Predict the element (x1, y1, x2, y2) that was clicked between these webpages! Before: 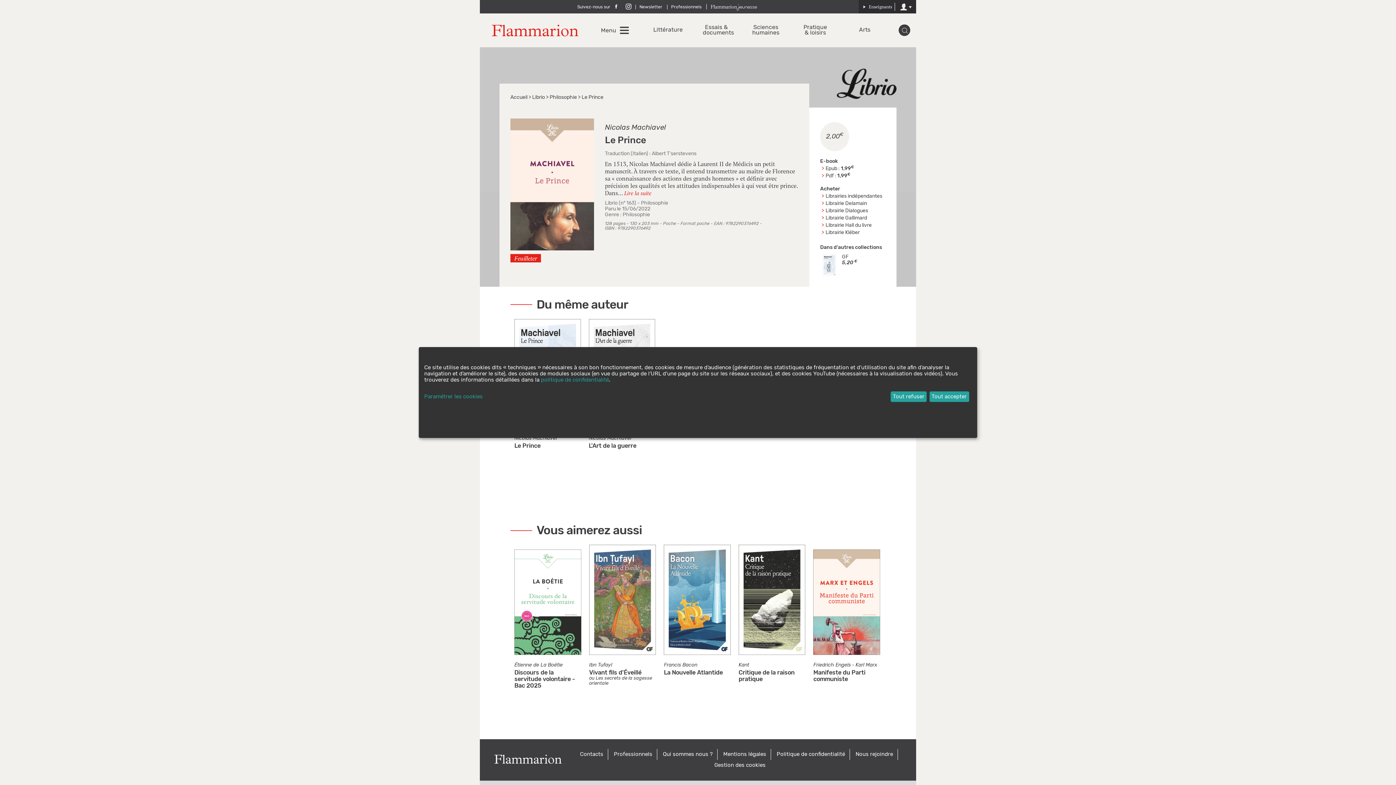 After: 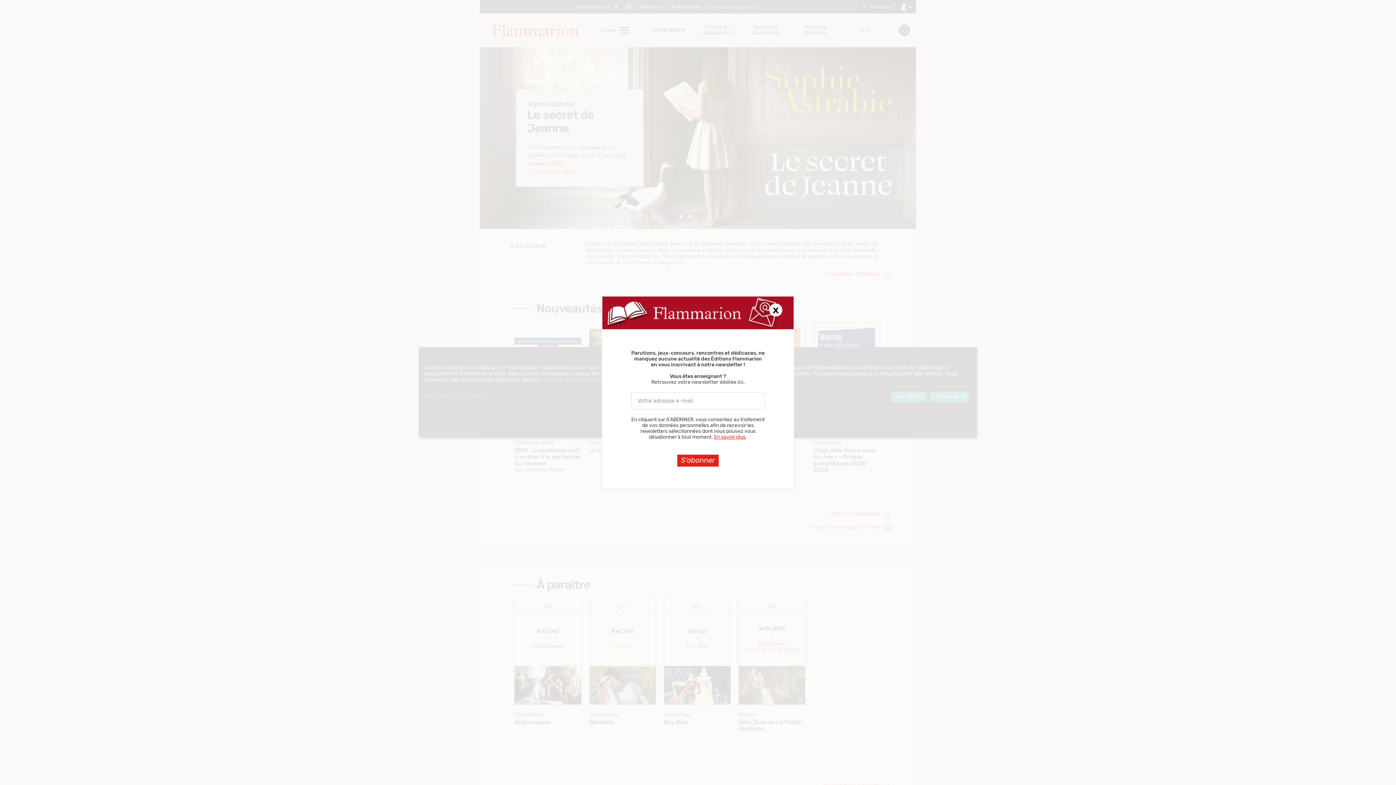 Action: label: Littérature bbox: (653, 27, 680, 32)